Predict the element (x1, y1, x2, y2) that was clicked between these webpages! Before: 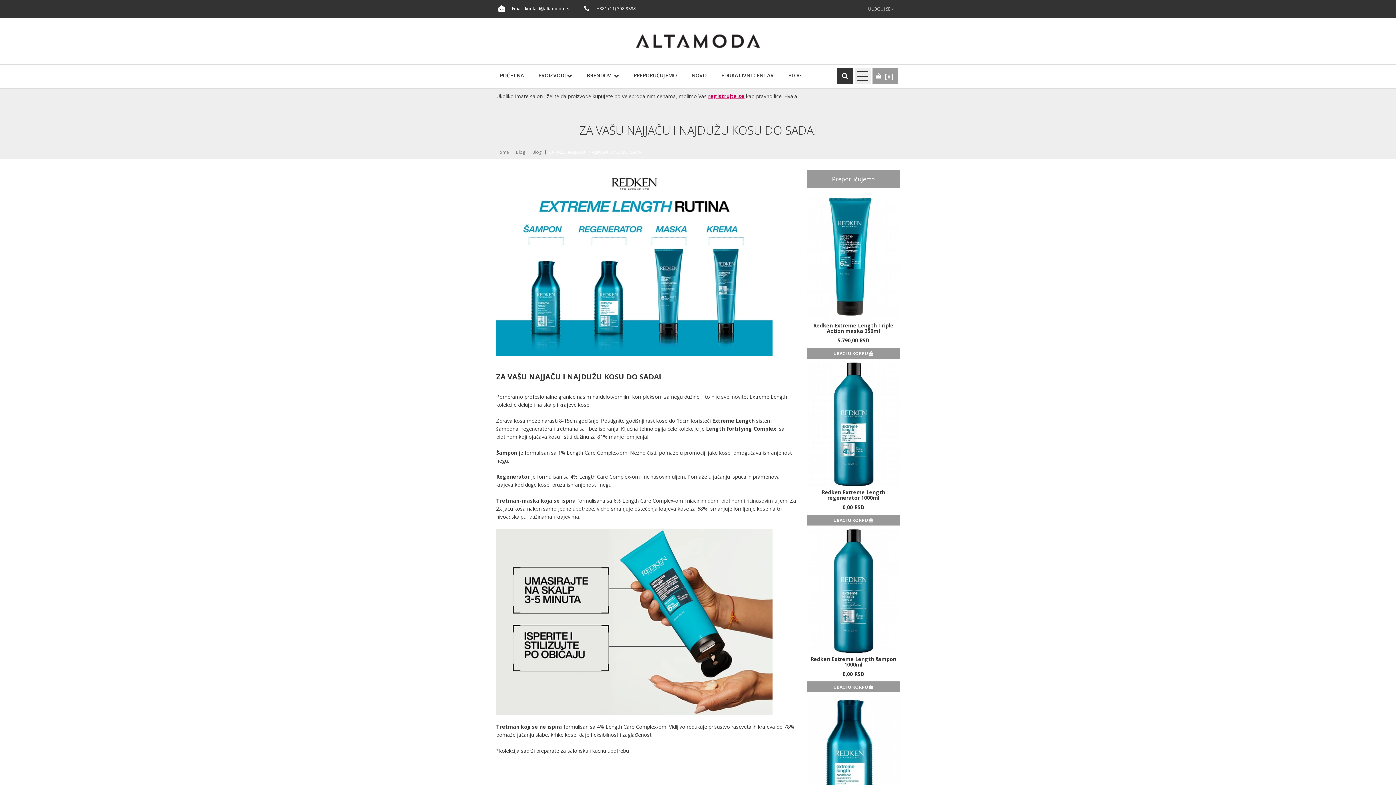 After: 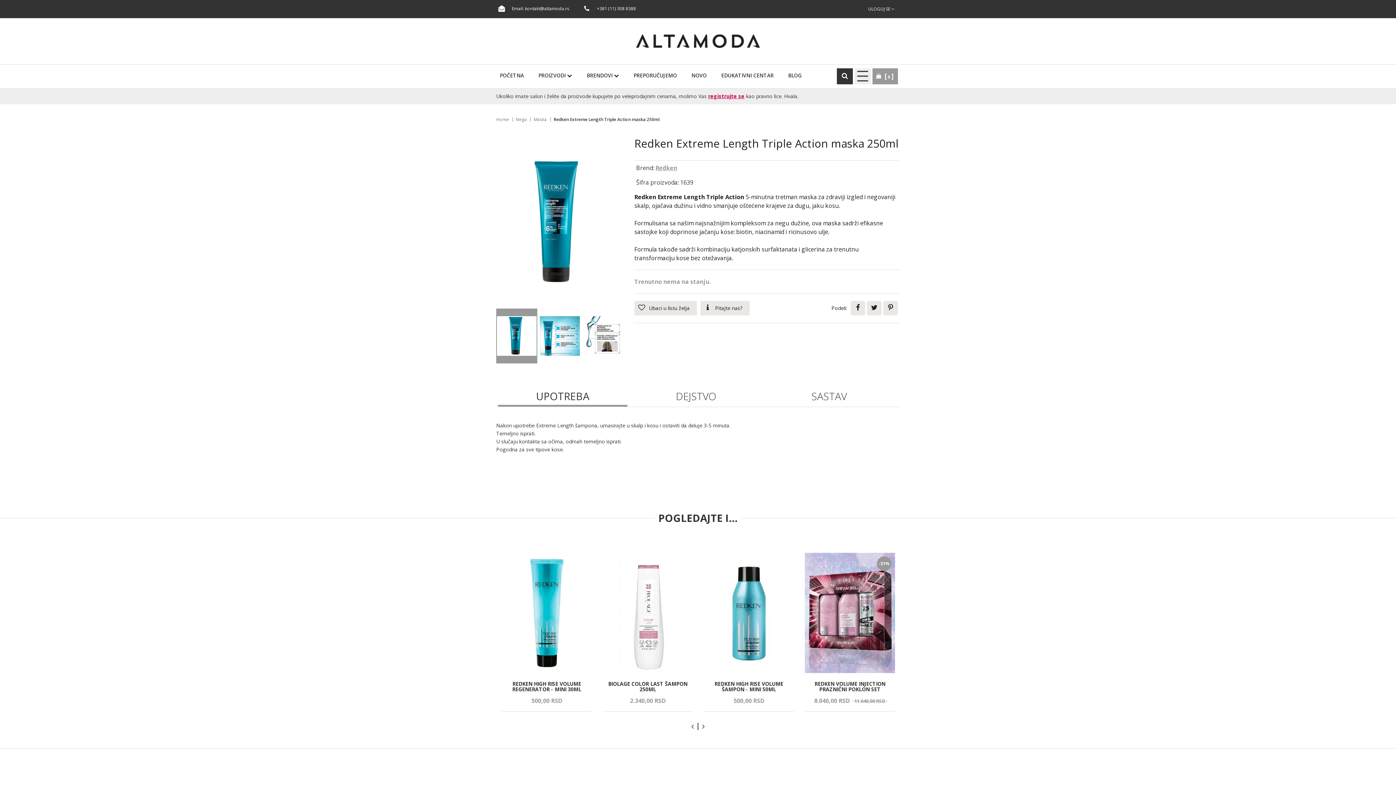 Action: label: Redken Extreme Length Triple Action maska 250ml bbox: (813, 322, 893, 334)